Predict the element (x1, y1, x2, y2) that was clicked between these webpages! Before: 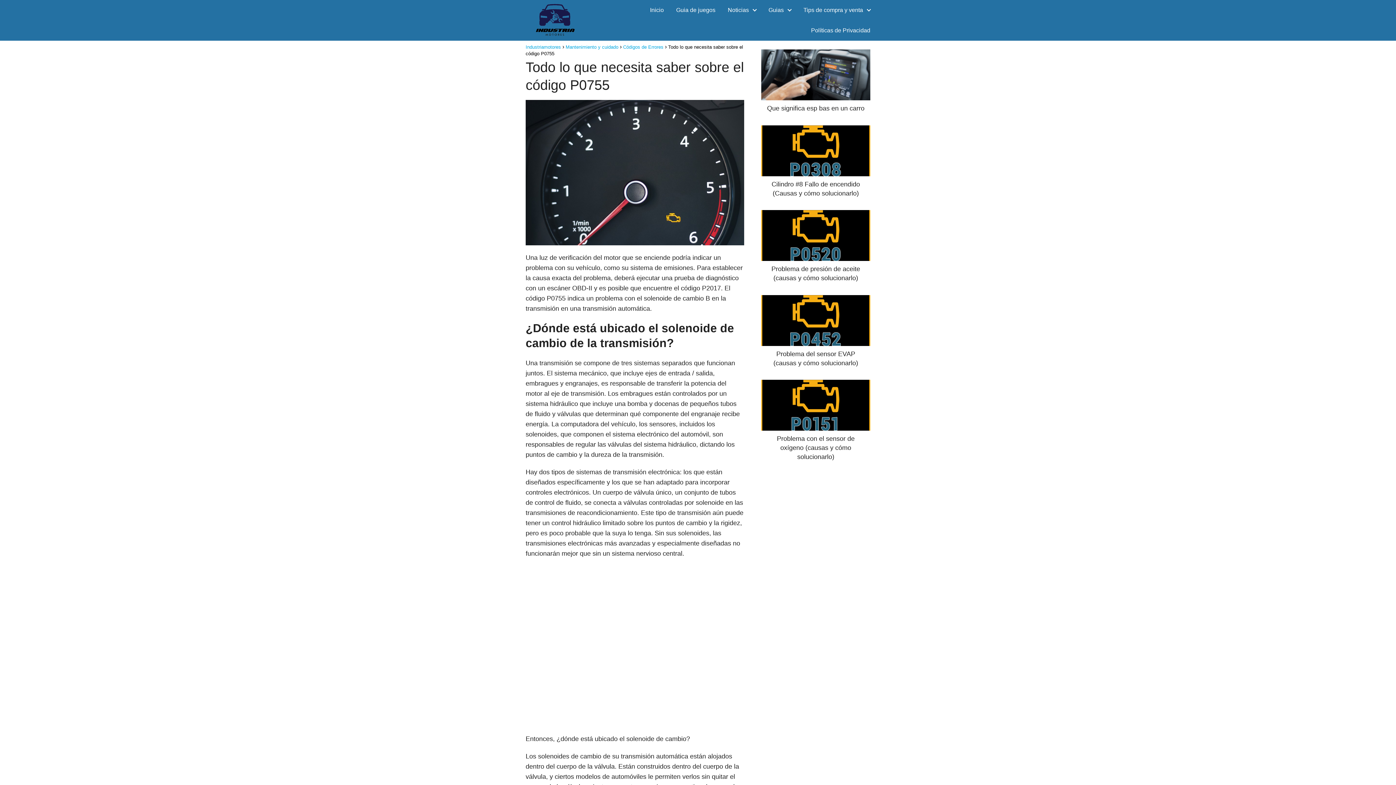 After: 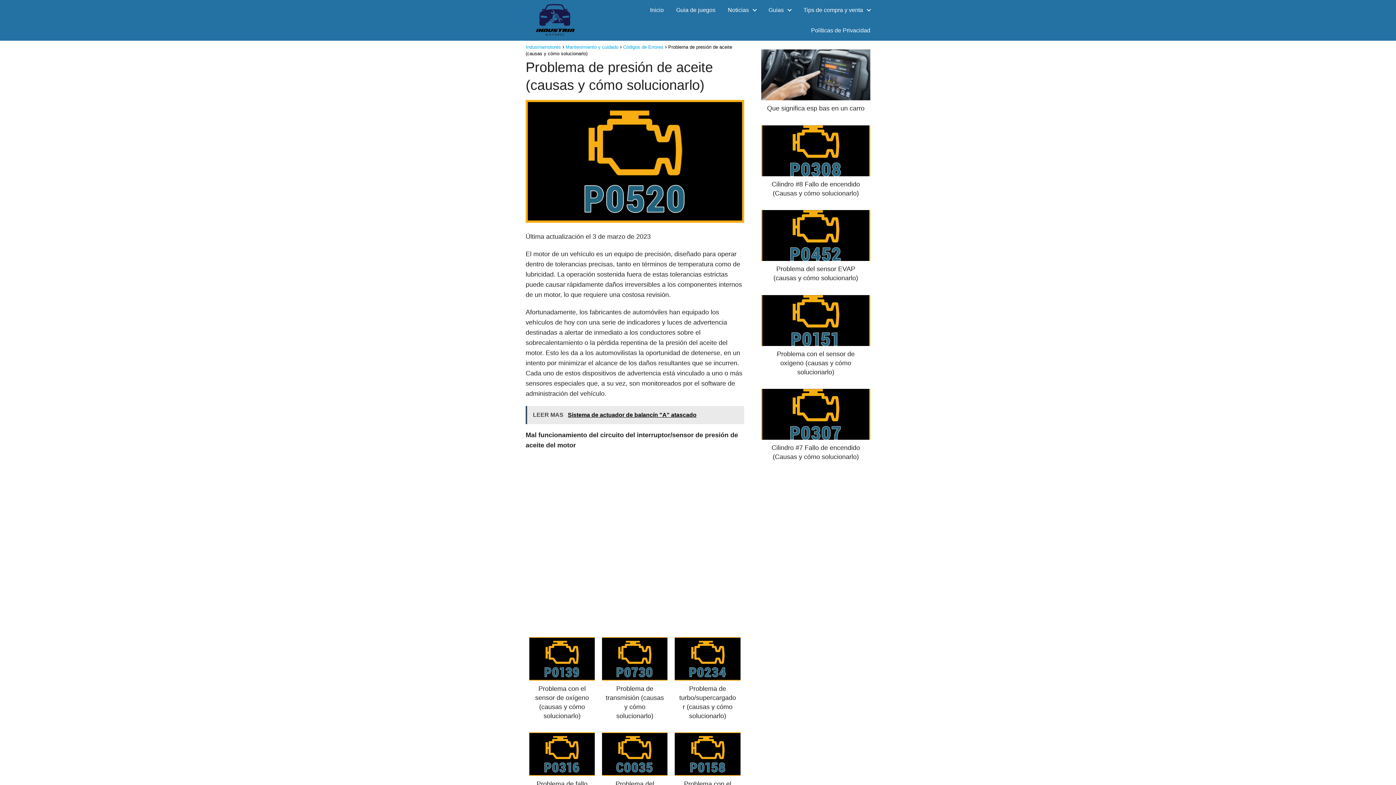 Action: bbox: (761, 210, 870, 282) label: Problema de presión de aceite (causas y cómo solucionarlo)